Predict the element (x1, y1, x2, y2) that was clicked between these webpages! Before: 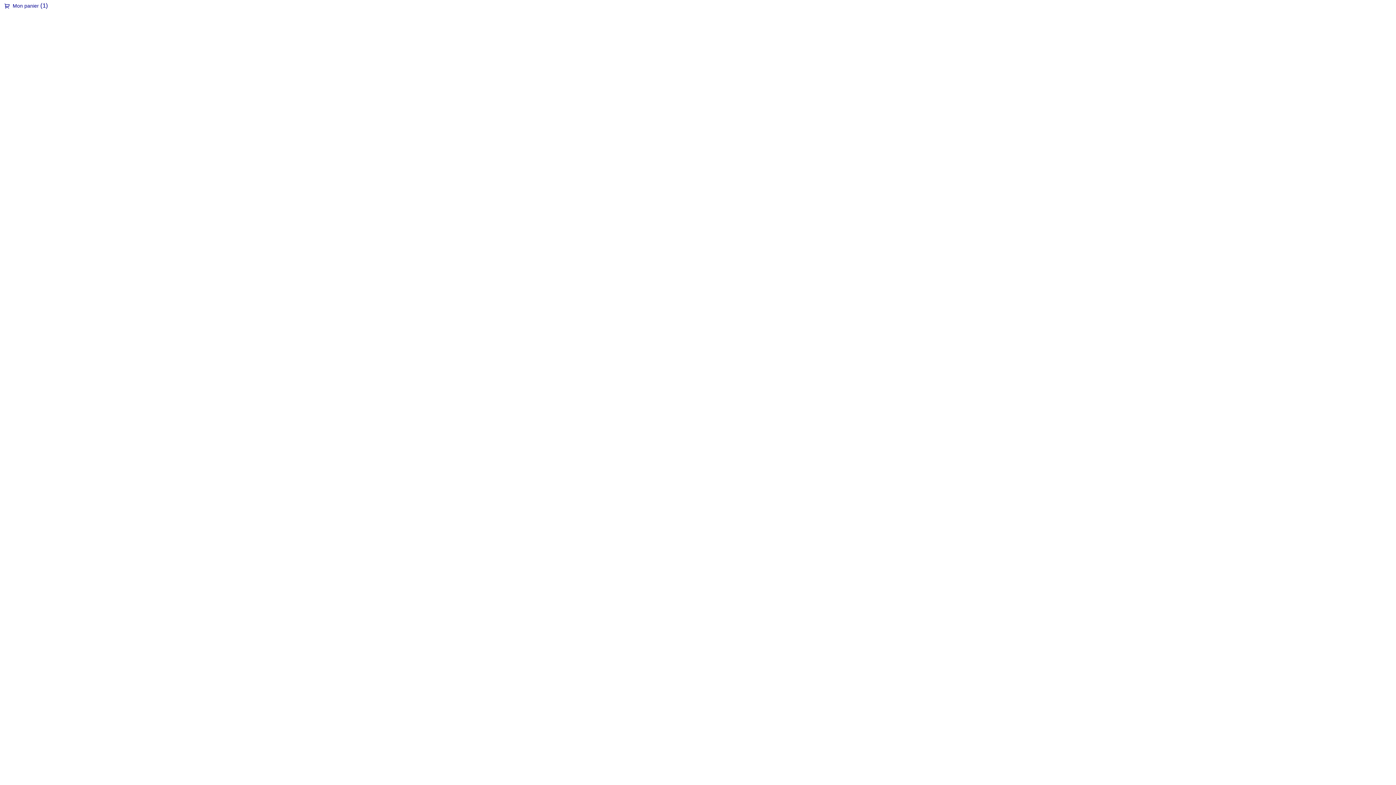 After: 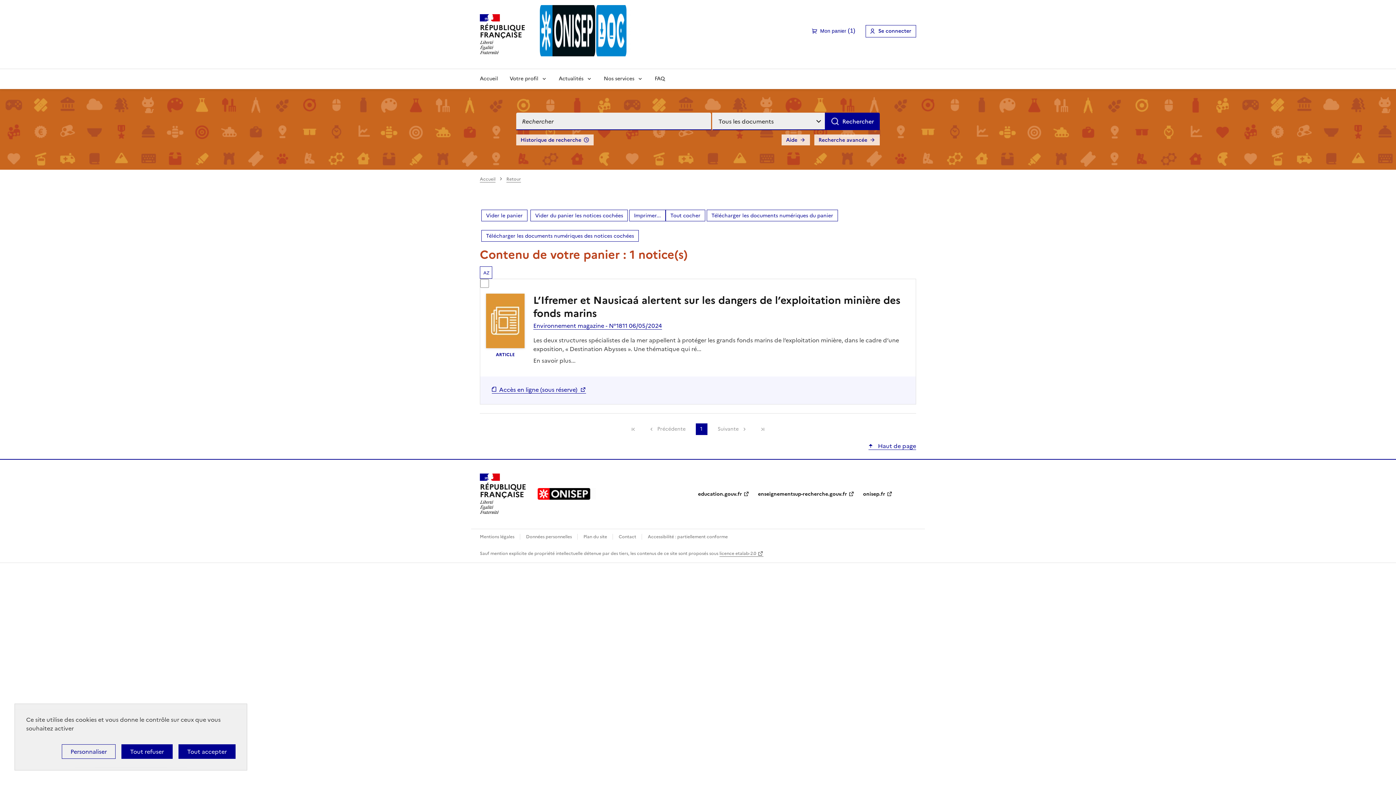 Action: bbox: (4, 3, 9, 9) label: Mon panier